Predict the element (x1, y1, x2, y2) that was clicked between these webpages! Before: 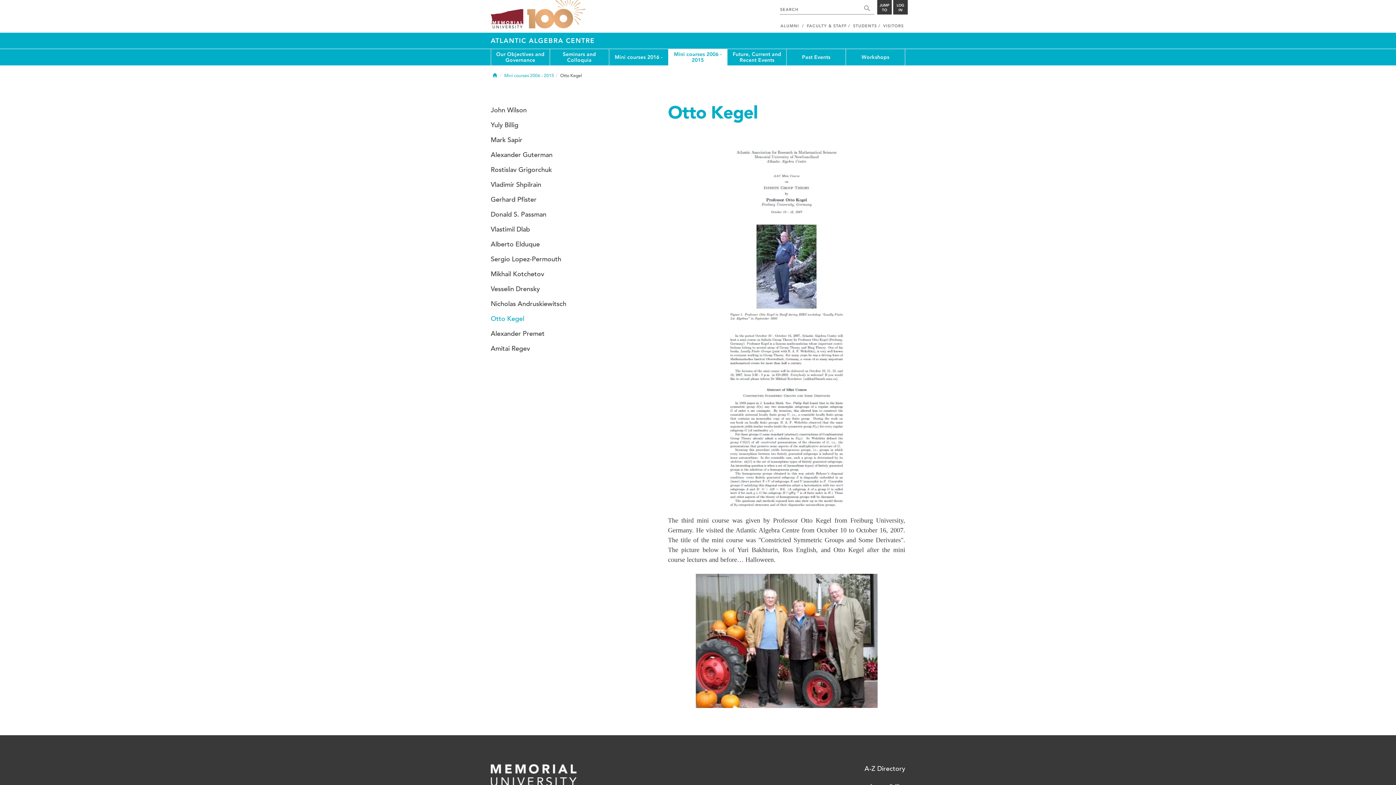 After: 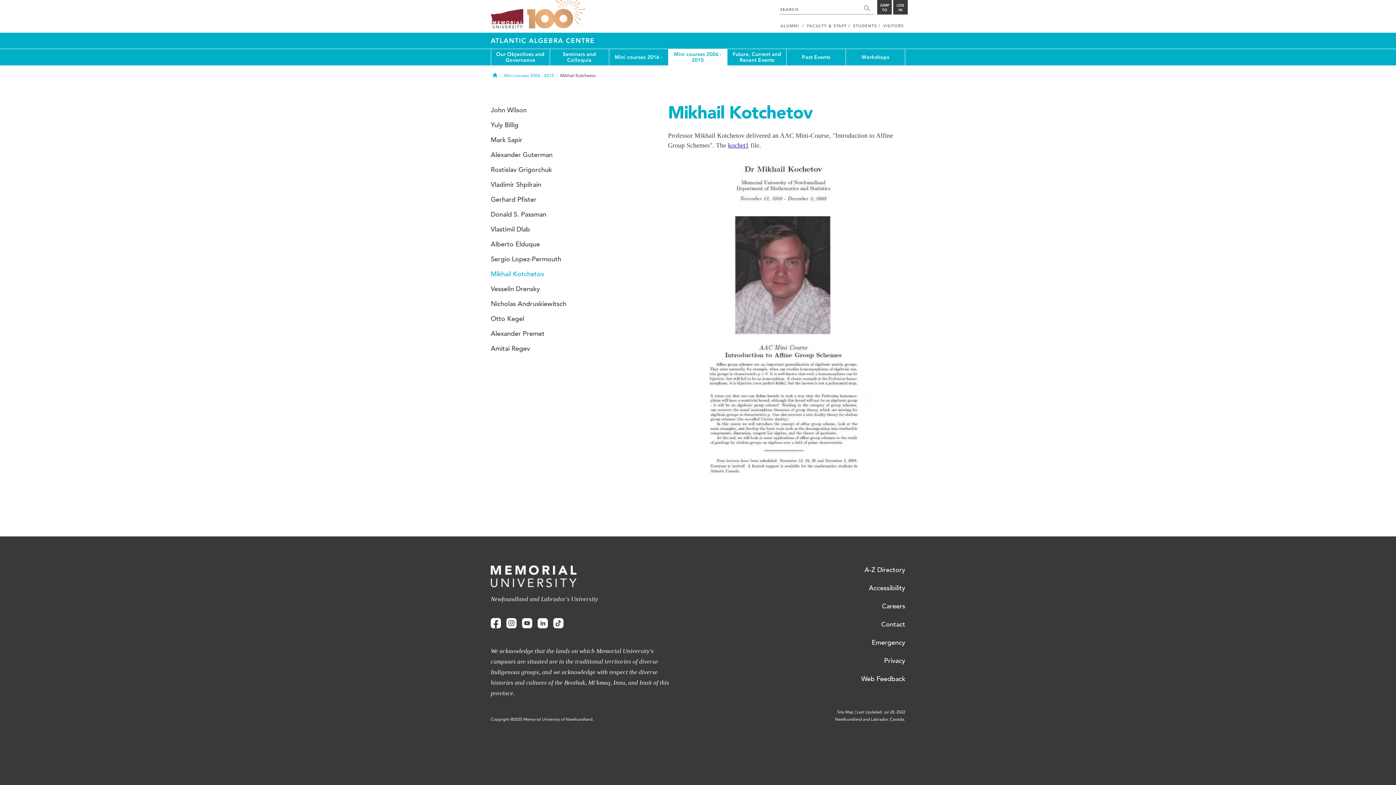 Action: label: Mikhail Kotchetov bbox: (490, 266, 621, 281)